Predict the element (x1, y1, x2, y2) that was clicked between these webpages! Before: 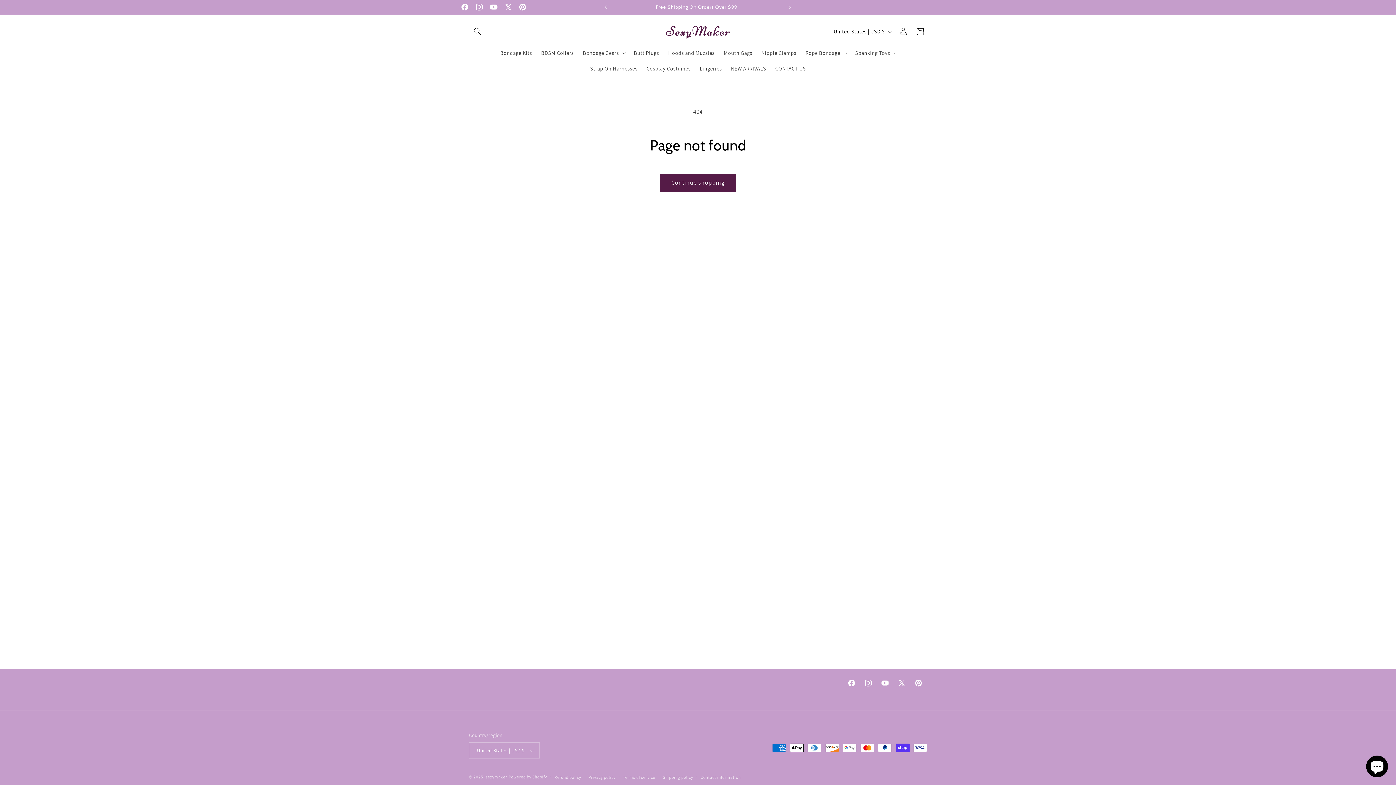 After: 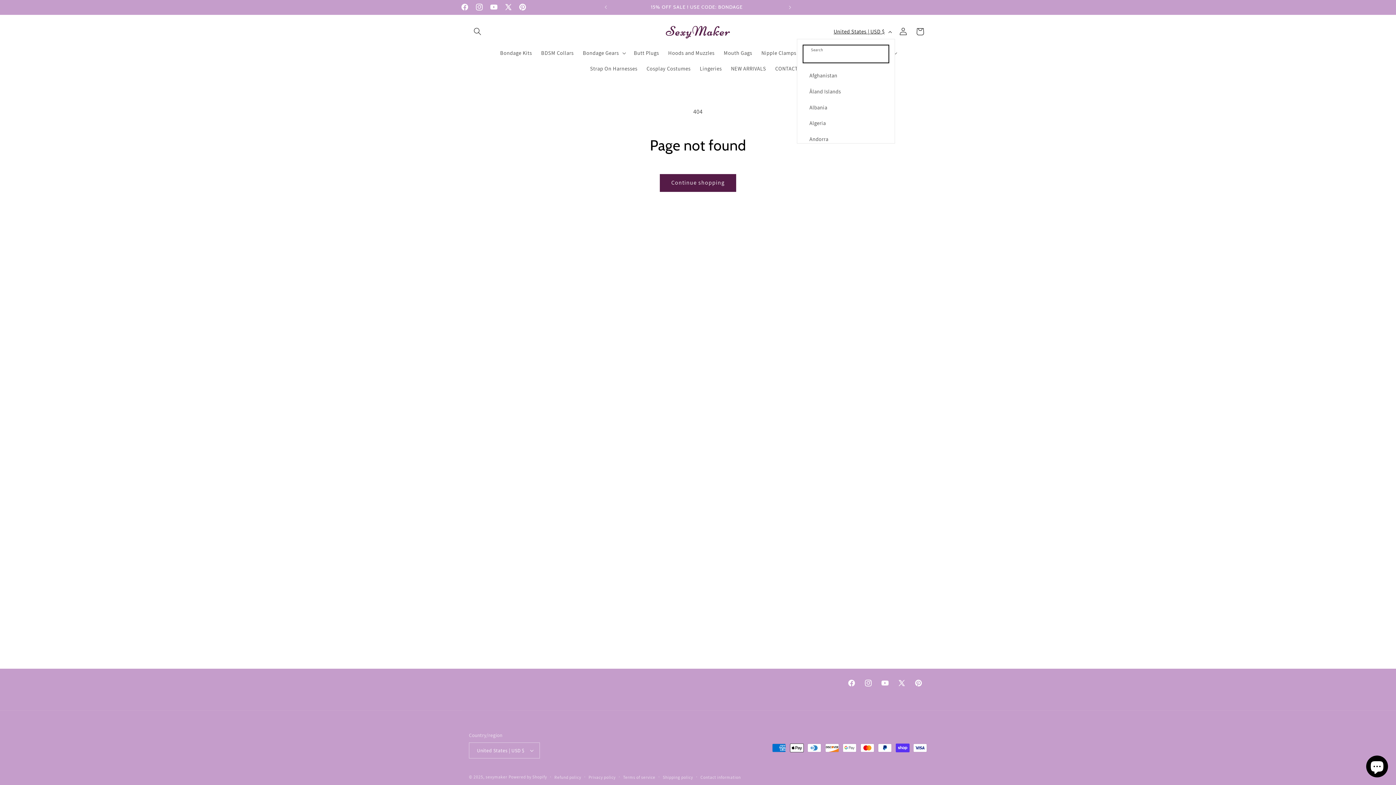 Action: bbox: (829, 24, 895, 38) label: United States | USD $